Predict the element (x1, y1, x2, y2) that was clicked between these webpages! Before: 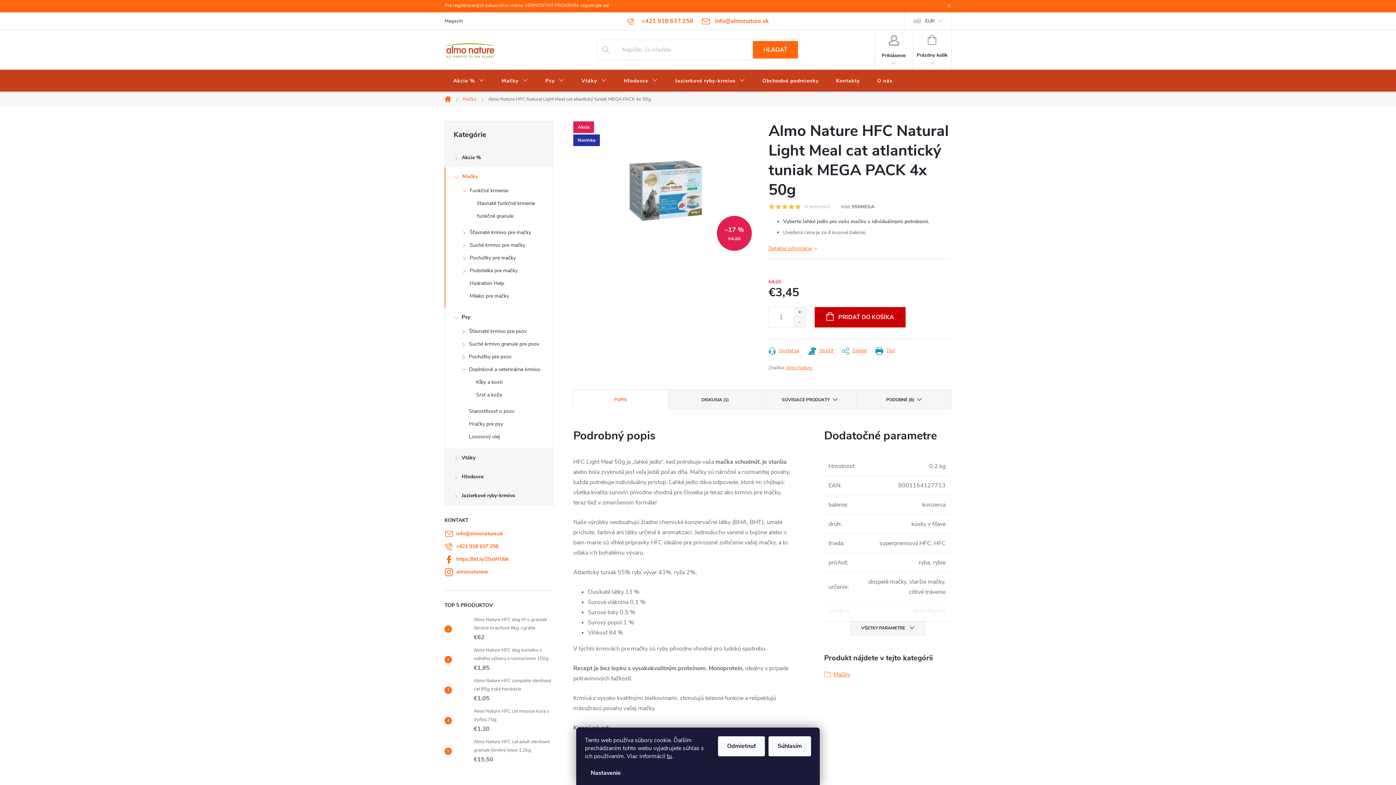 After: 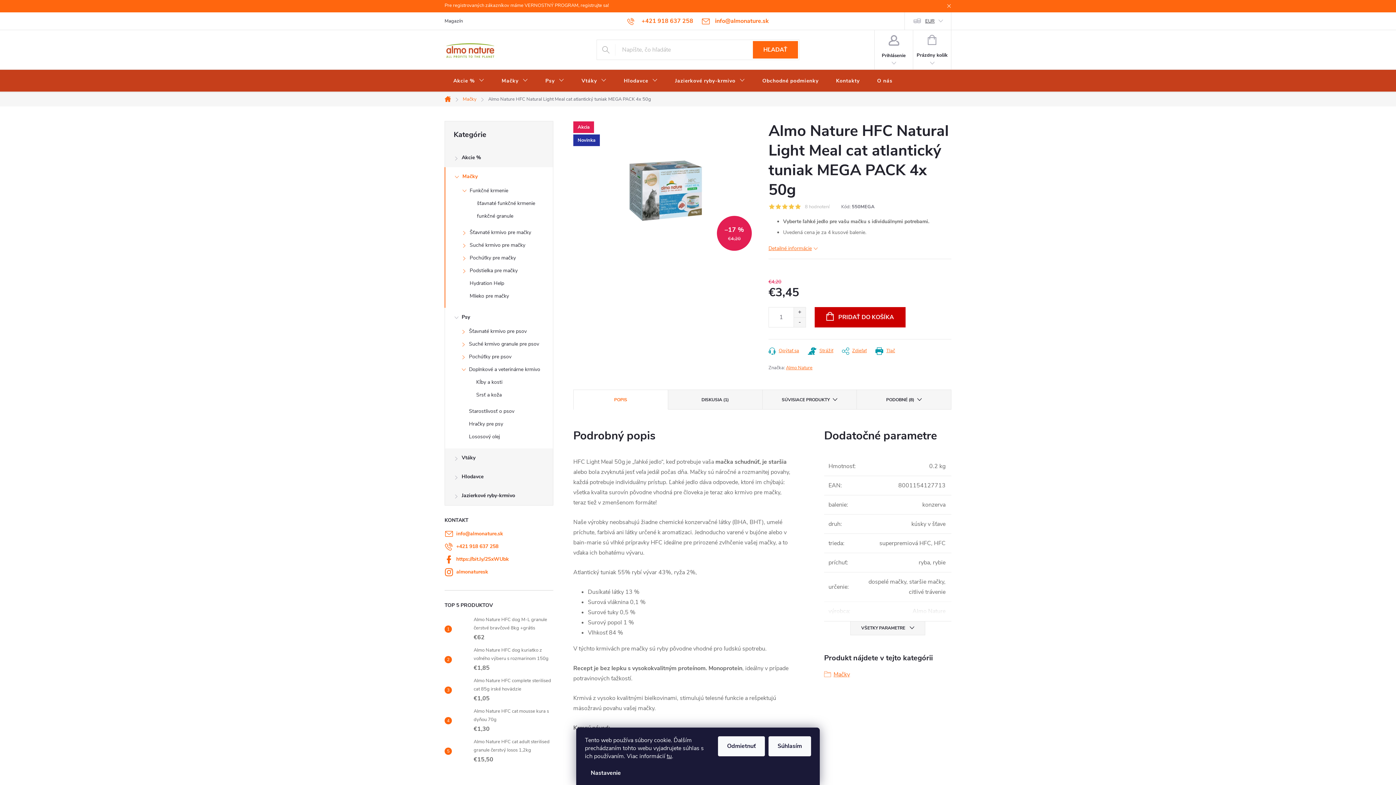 Action: label: EUR bbox: (905, 12, 951, 29)